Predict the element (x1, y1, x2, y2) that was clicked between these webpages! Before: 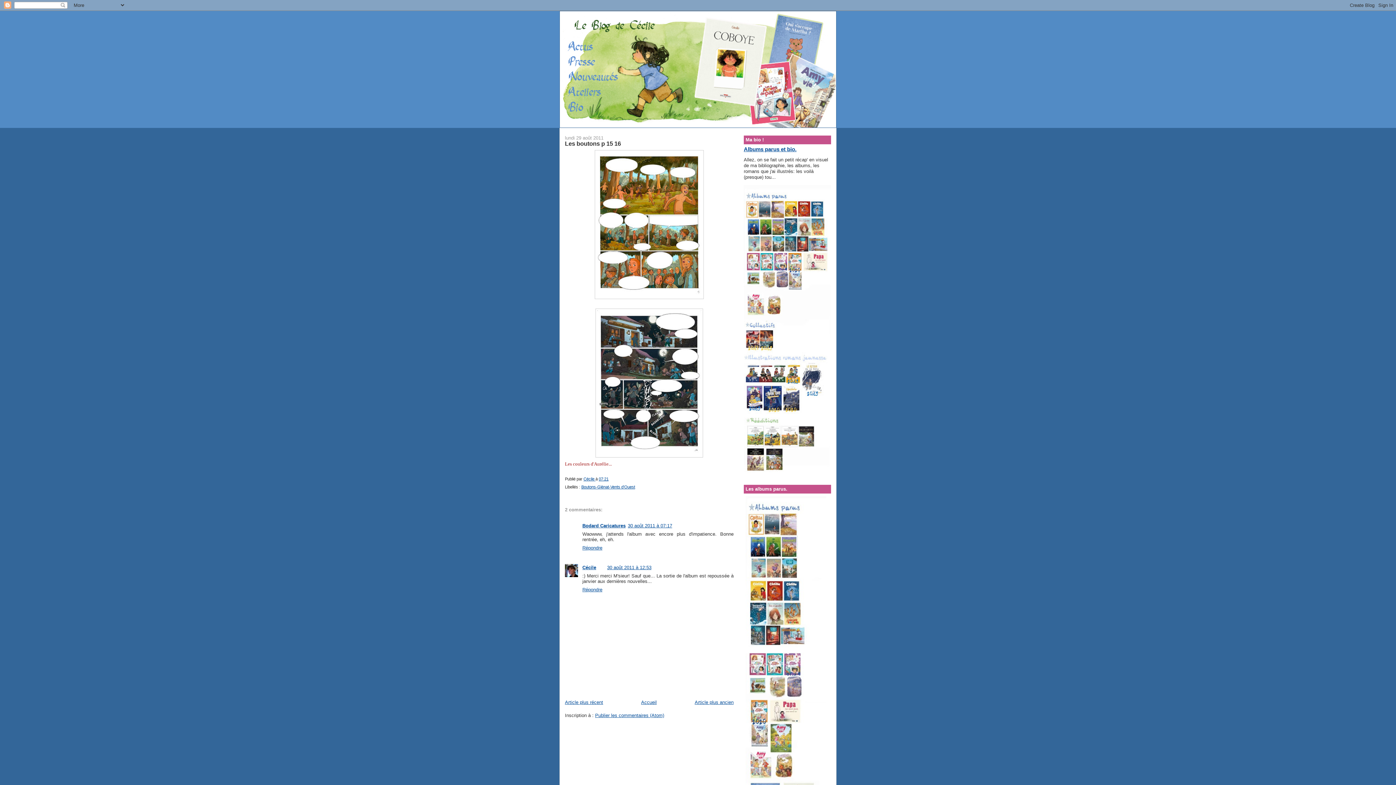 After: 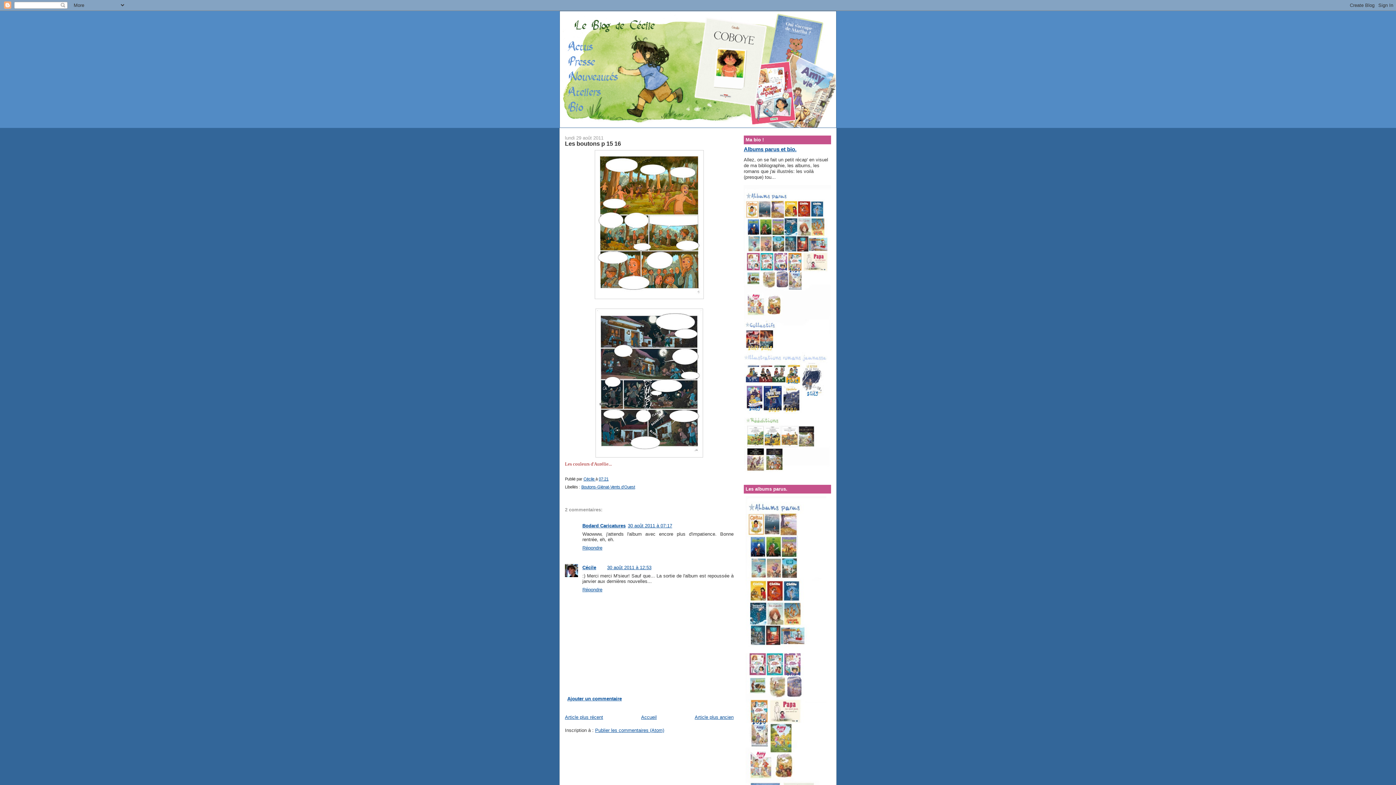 Action: label: Répondre bbox: (582, 585, 604, 592)